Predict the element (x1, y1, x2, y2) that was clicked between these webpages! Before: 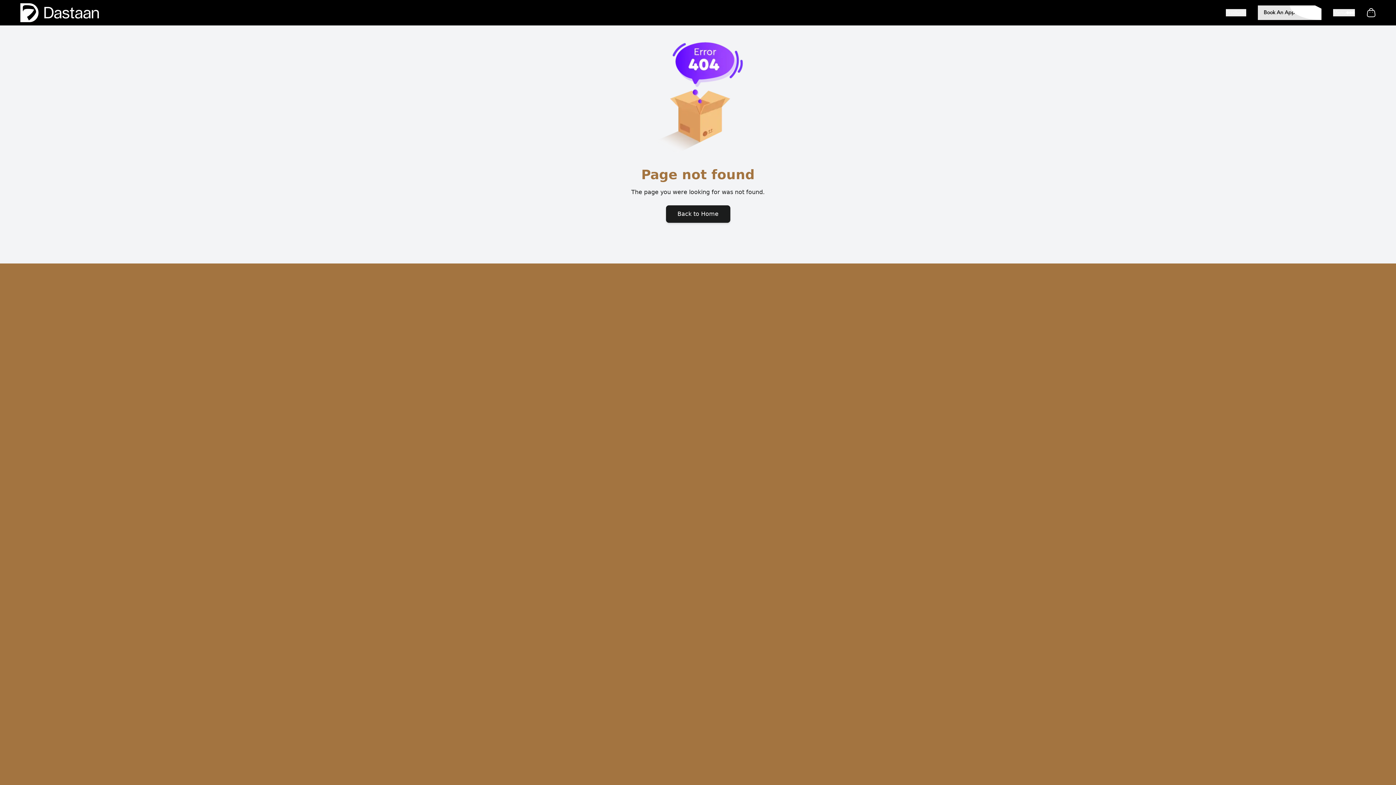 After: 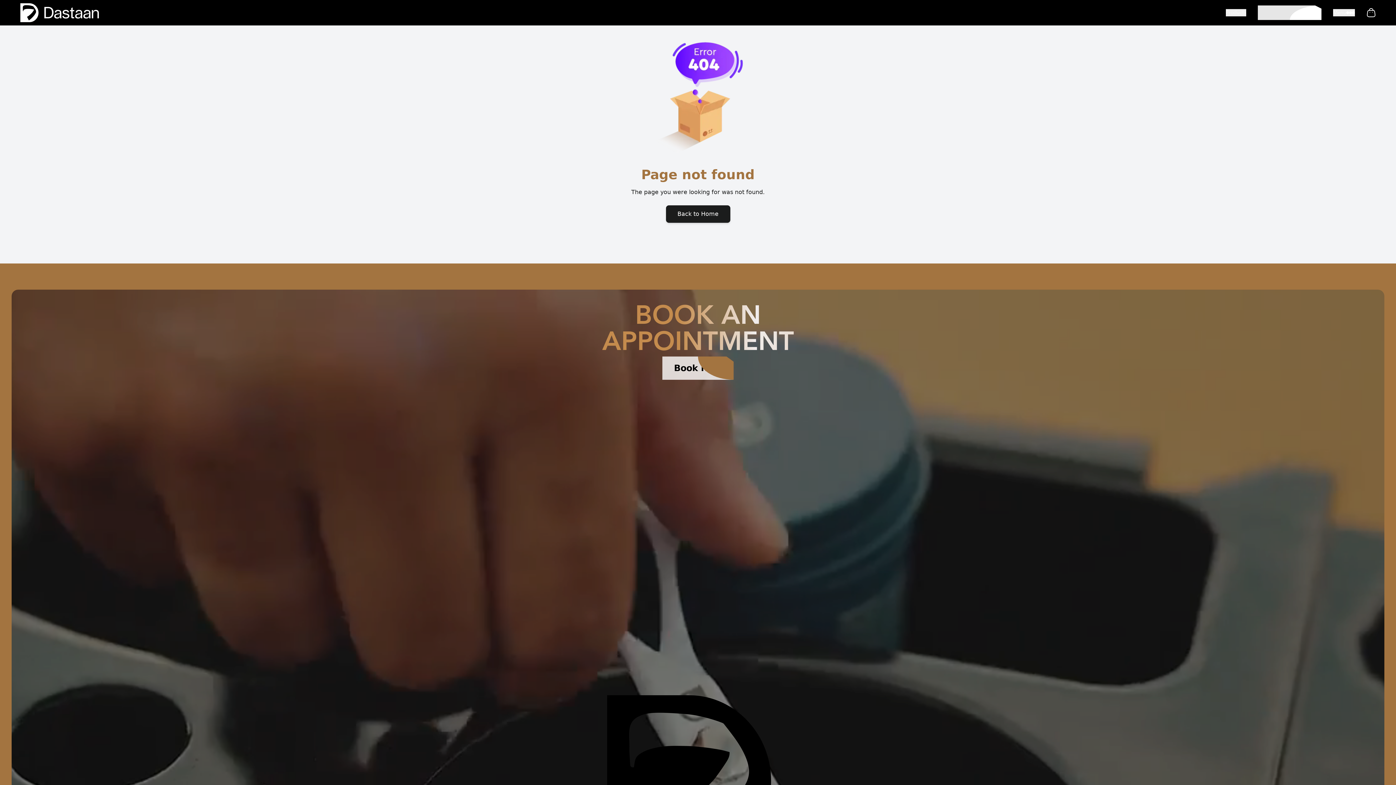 Action: label: Book An Appointment
Book An Appointment bbox: (1258, 5, 1321, 20)